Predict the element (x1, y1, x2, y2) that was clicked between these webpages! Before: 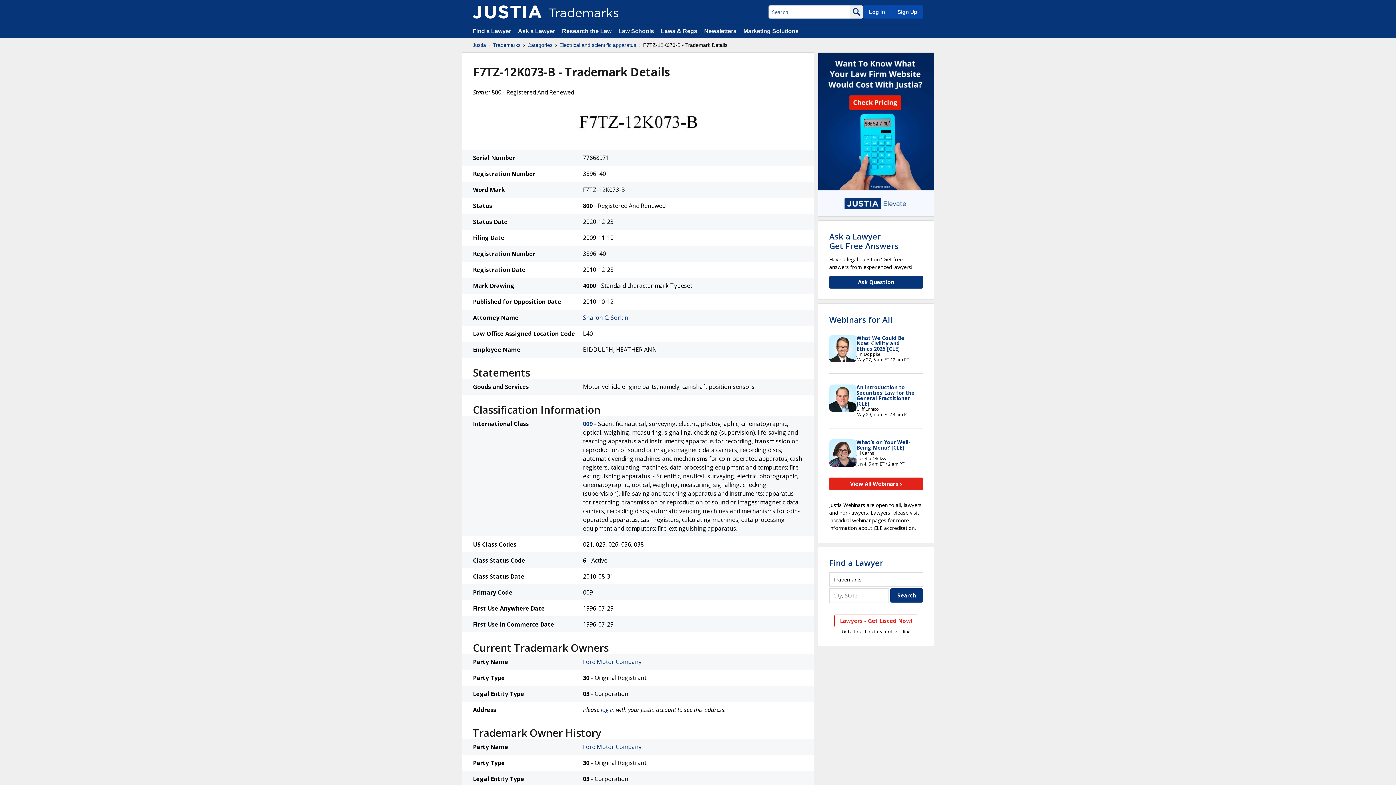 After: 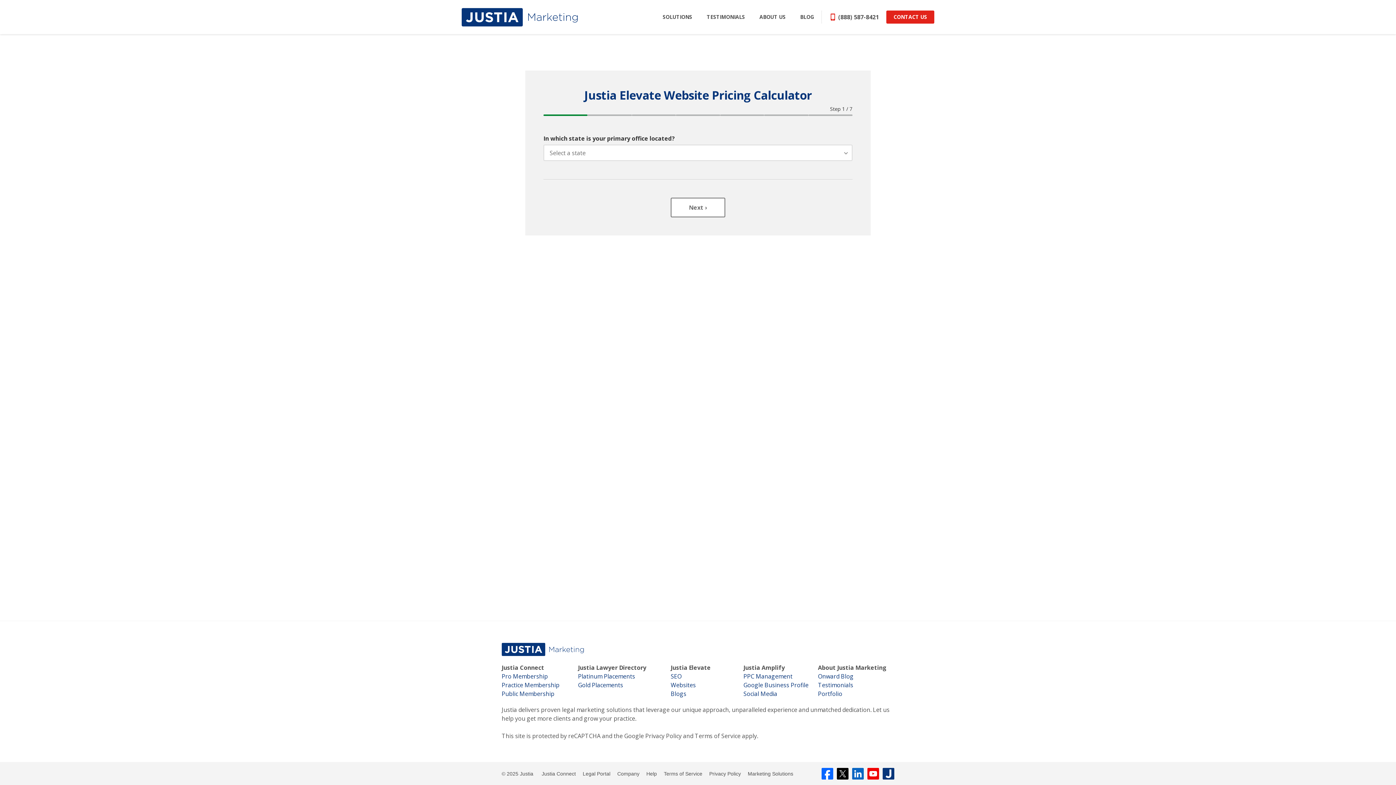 Action: bbox: (818, 52, 934, 217)